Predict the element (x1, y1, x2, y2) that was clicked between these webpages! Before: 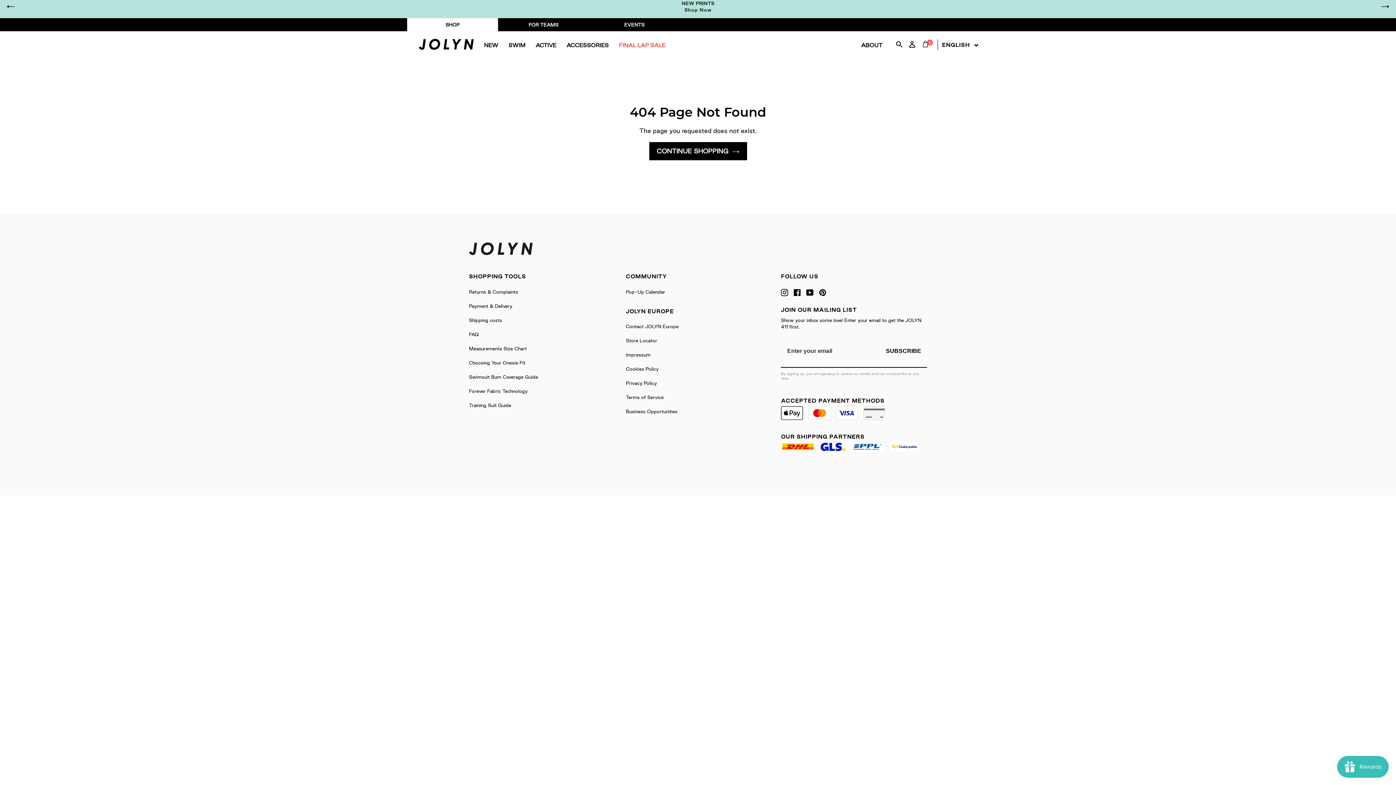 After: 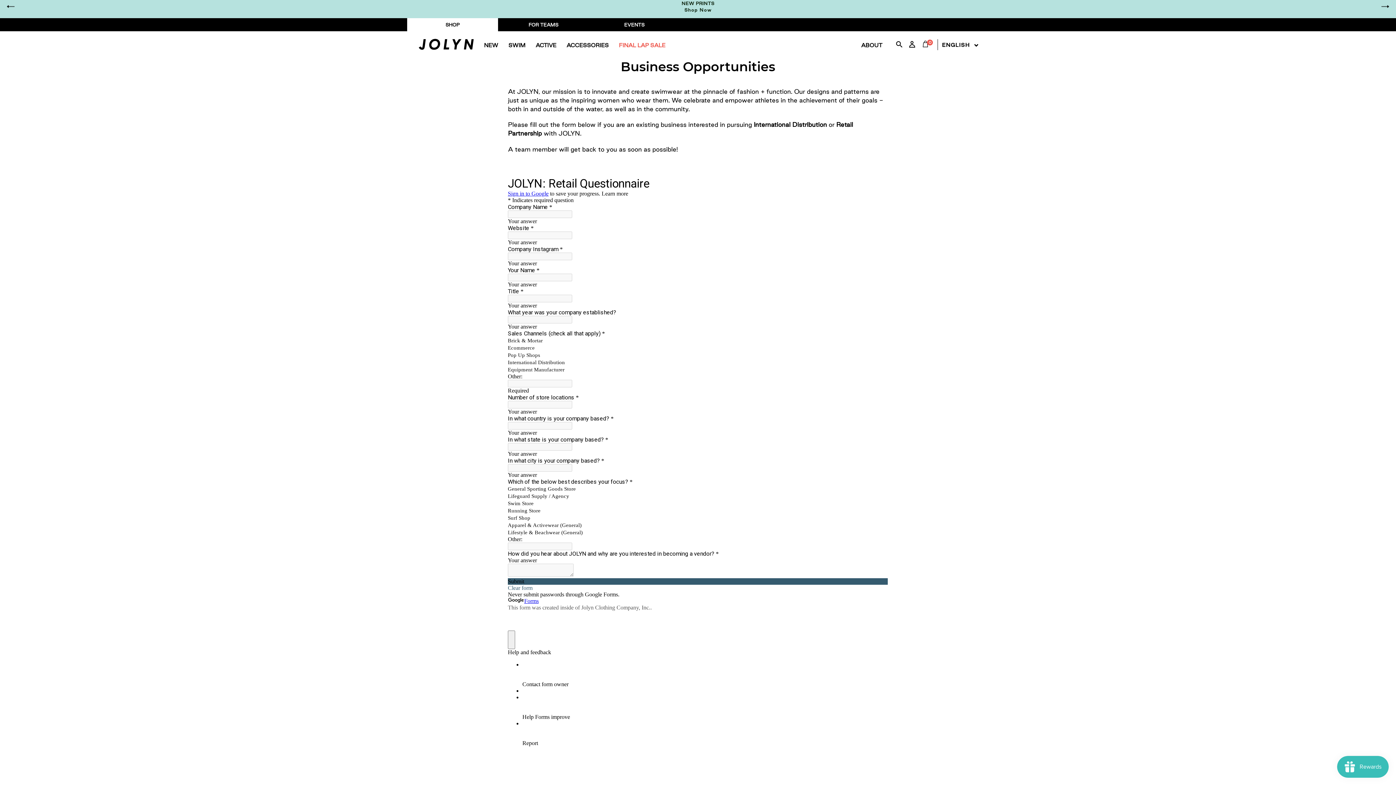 Action: bbox: (626, 409, 677, 414) label: Business Opportunities